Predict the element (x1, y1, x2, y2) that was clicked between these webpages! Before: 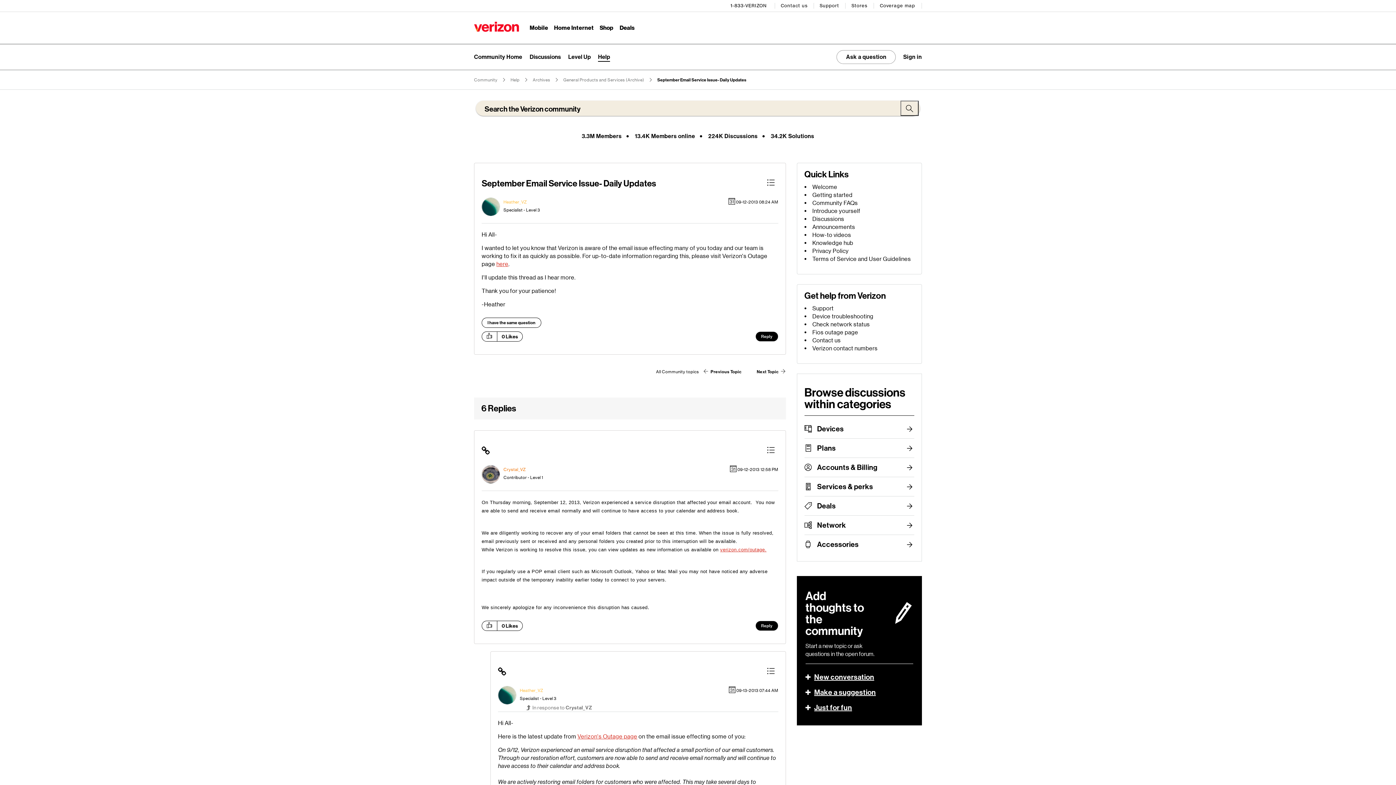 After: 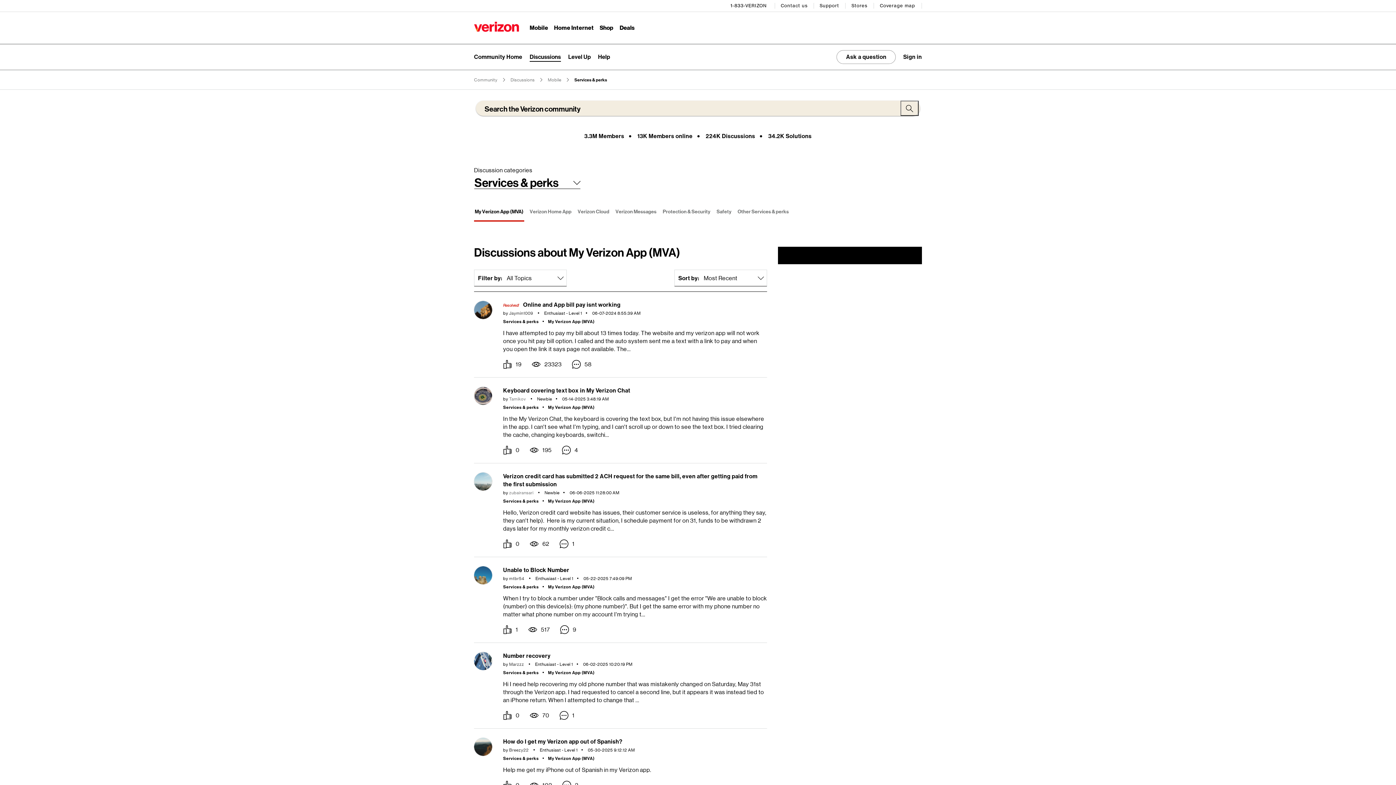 Action: label: Services & perks bbox: (817, 477, 914, 496)